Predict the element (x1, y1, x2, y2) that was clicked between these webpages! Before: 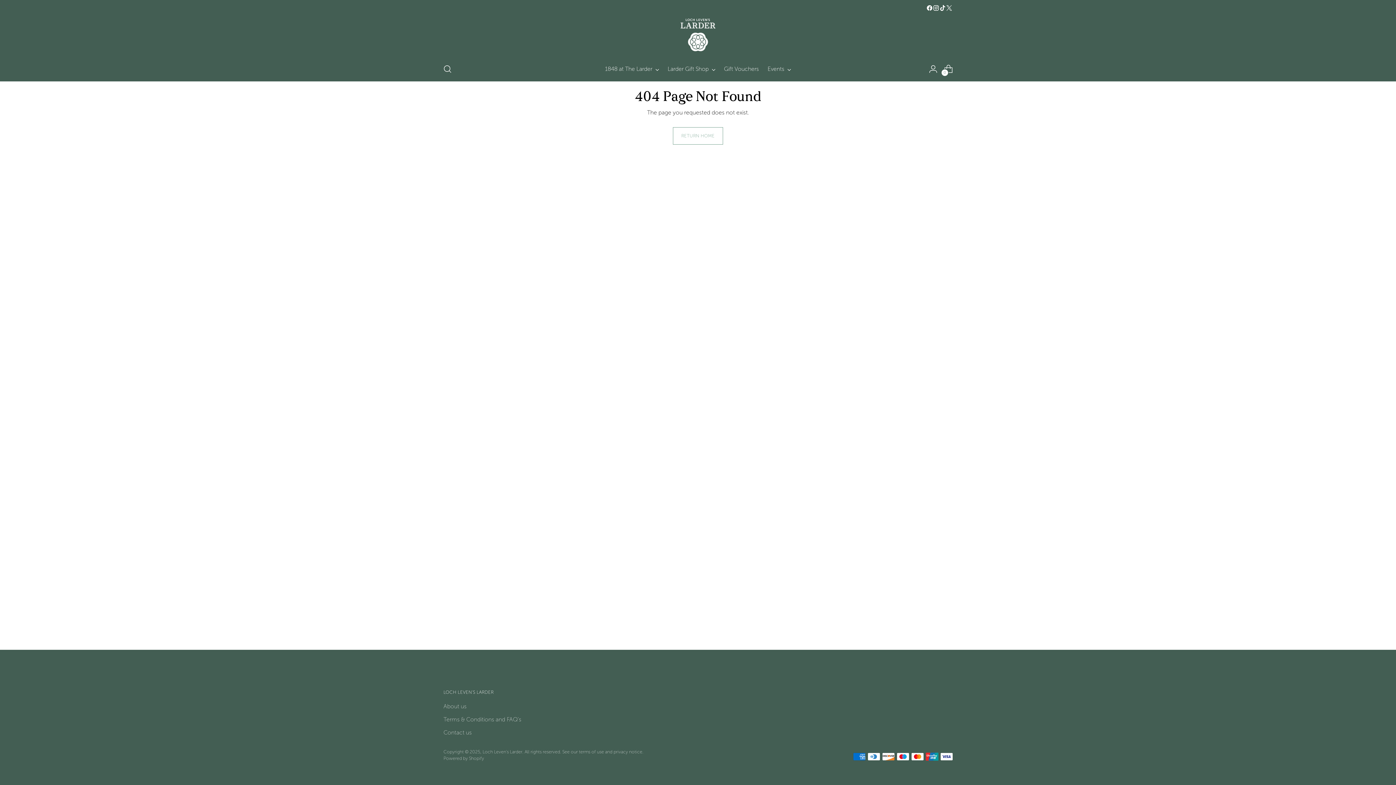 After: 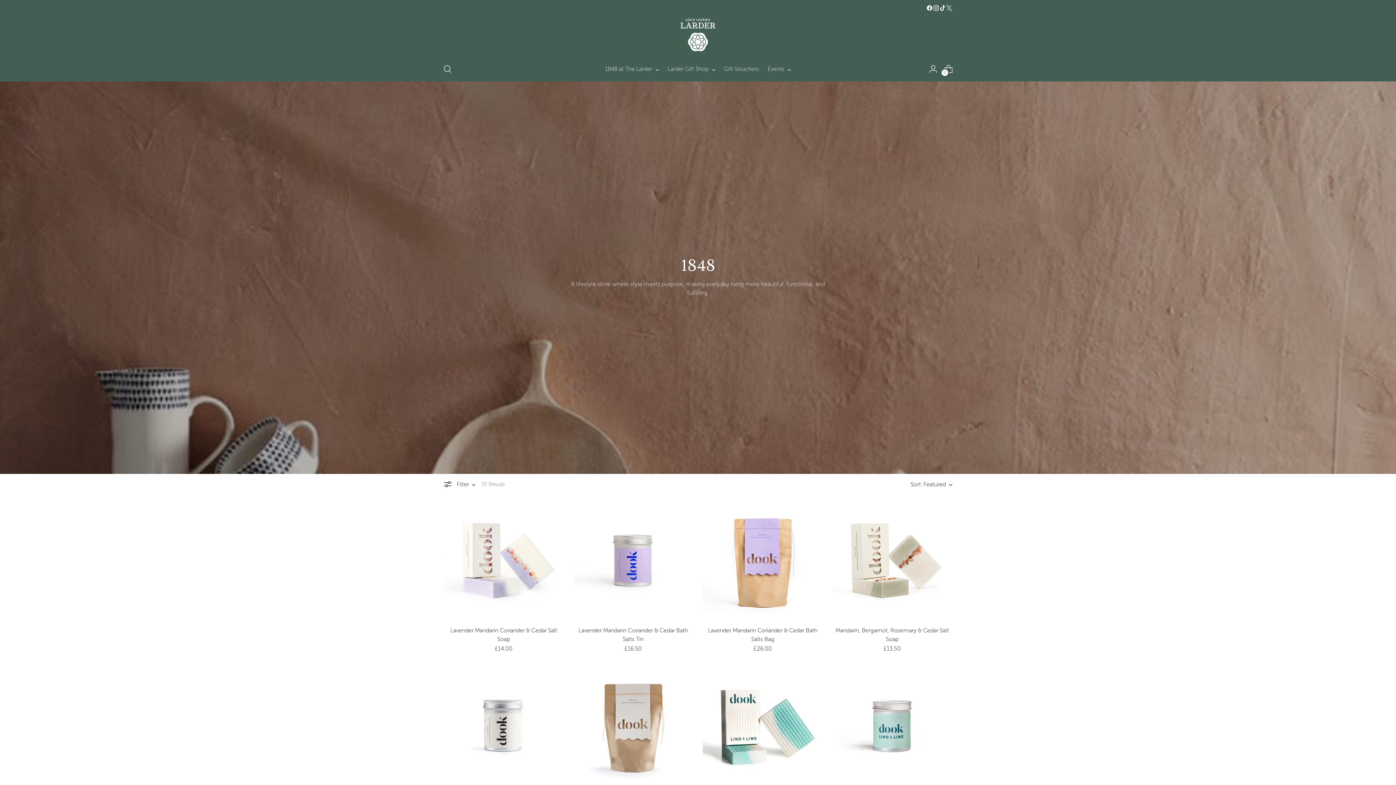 Action: bbox: (605, 61, 659, 77) label: 1848 at The Larder